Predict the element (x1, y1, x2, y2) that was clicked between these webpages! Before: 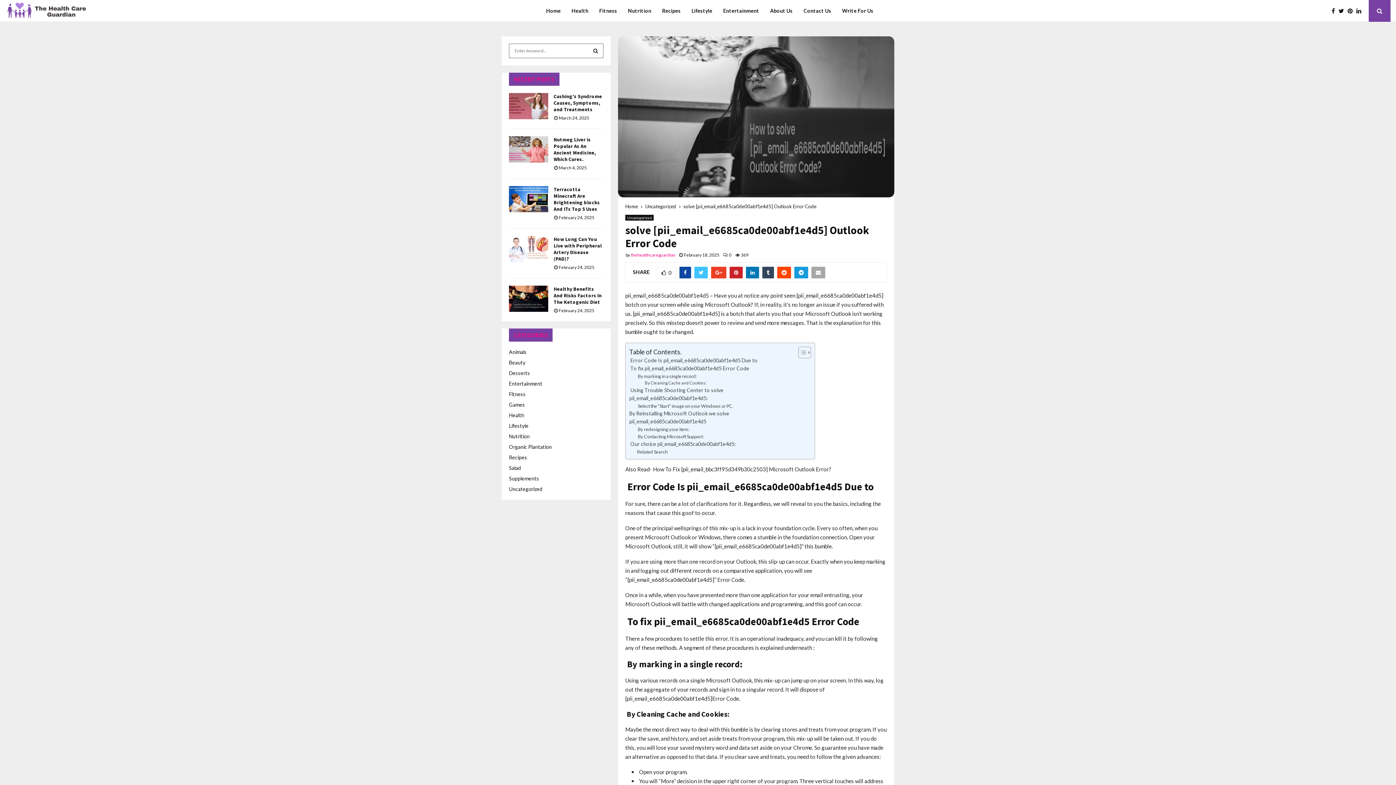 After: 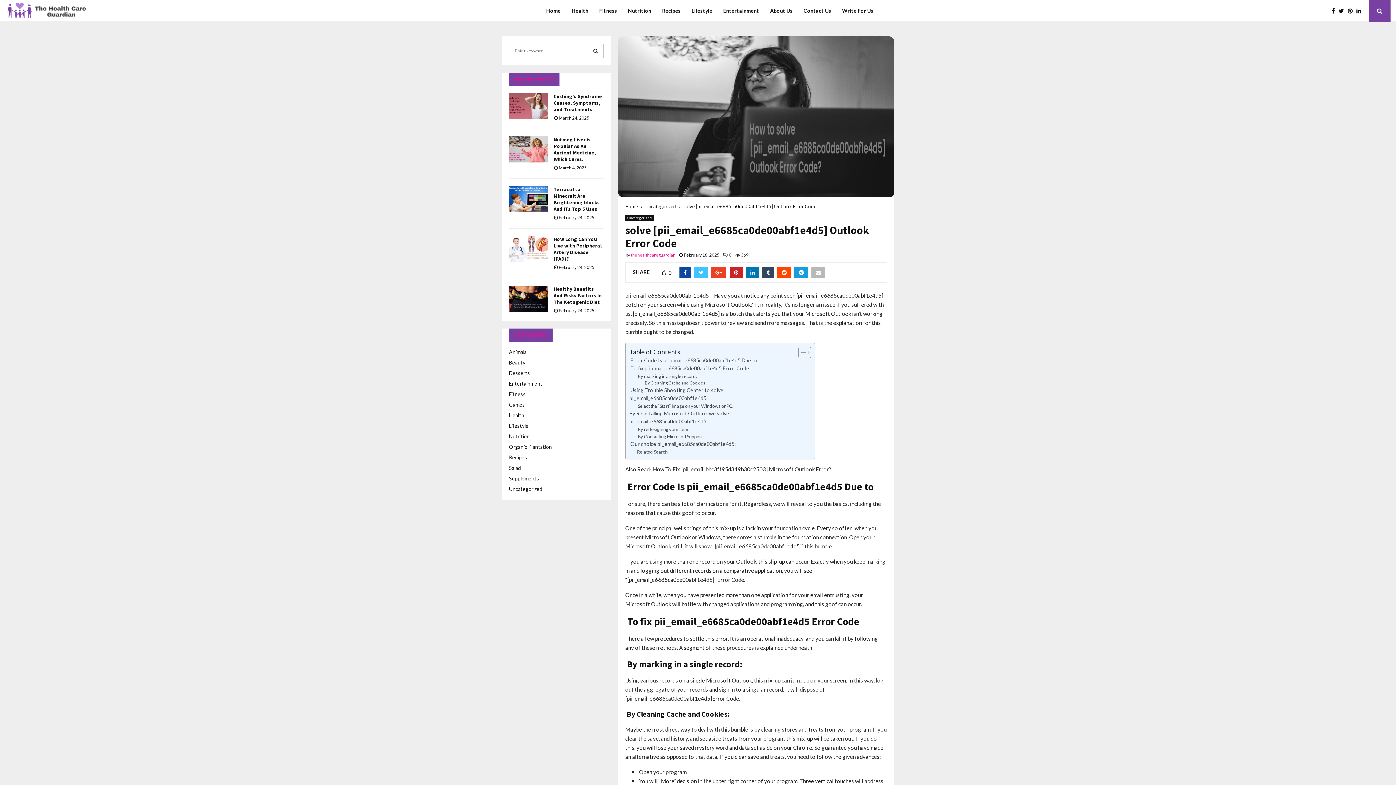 Action: bbox: (811, 267, 825, 278)